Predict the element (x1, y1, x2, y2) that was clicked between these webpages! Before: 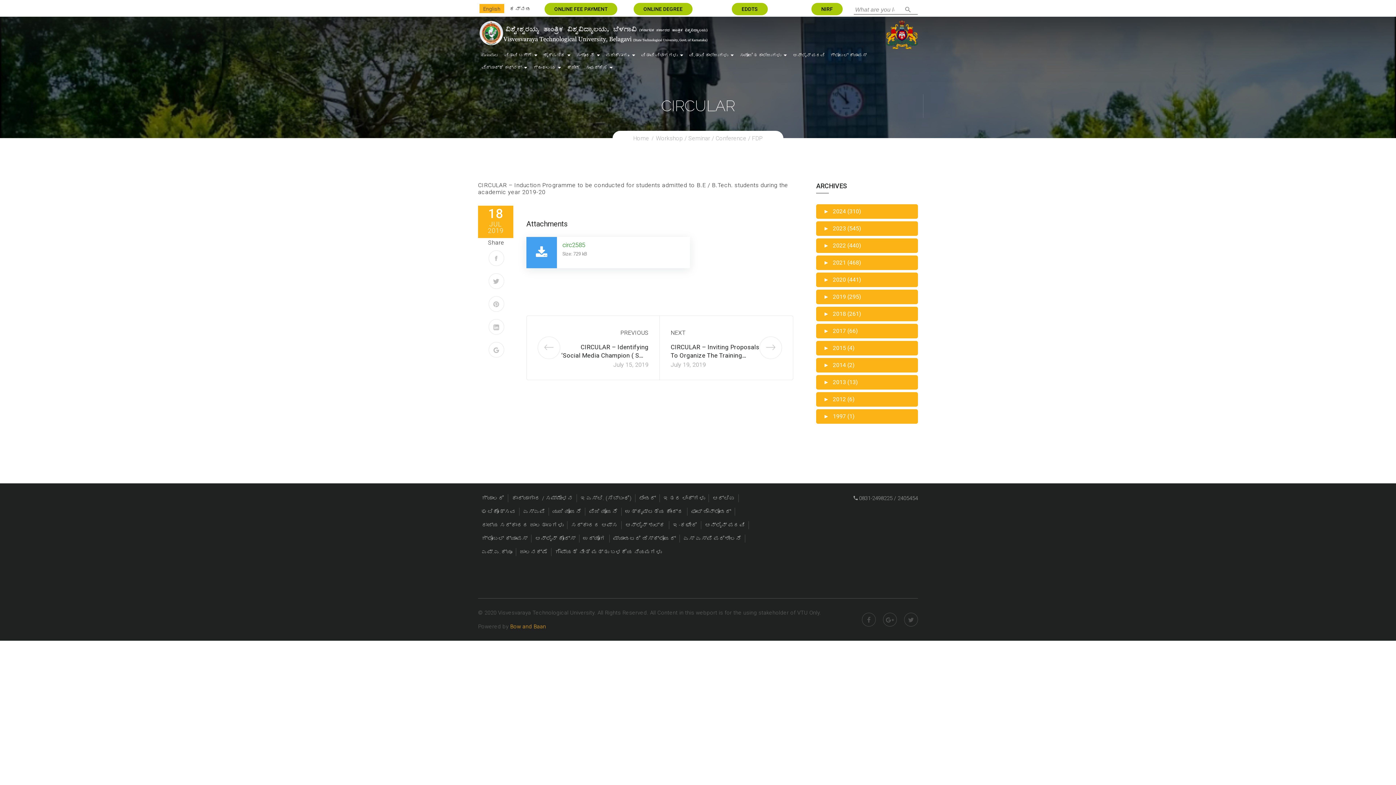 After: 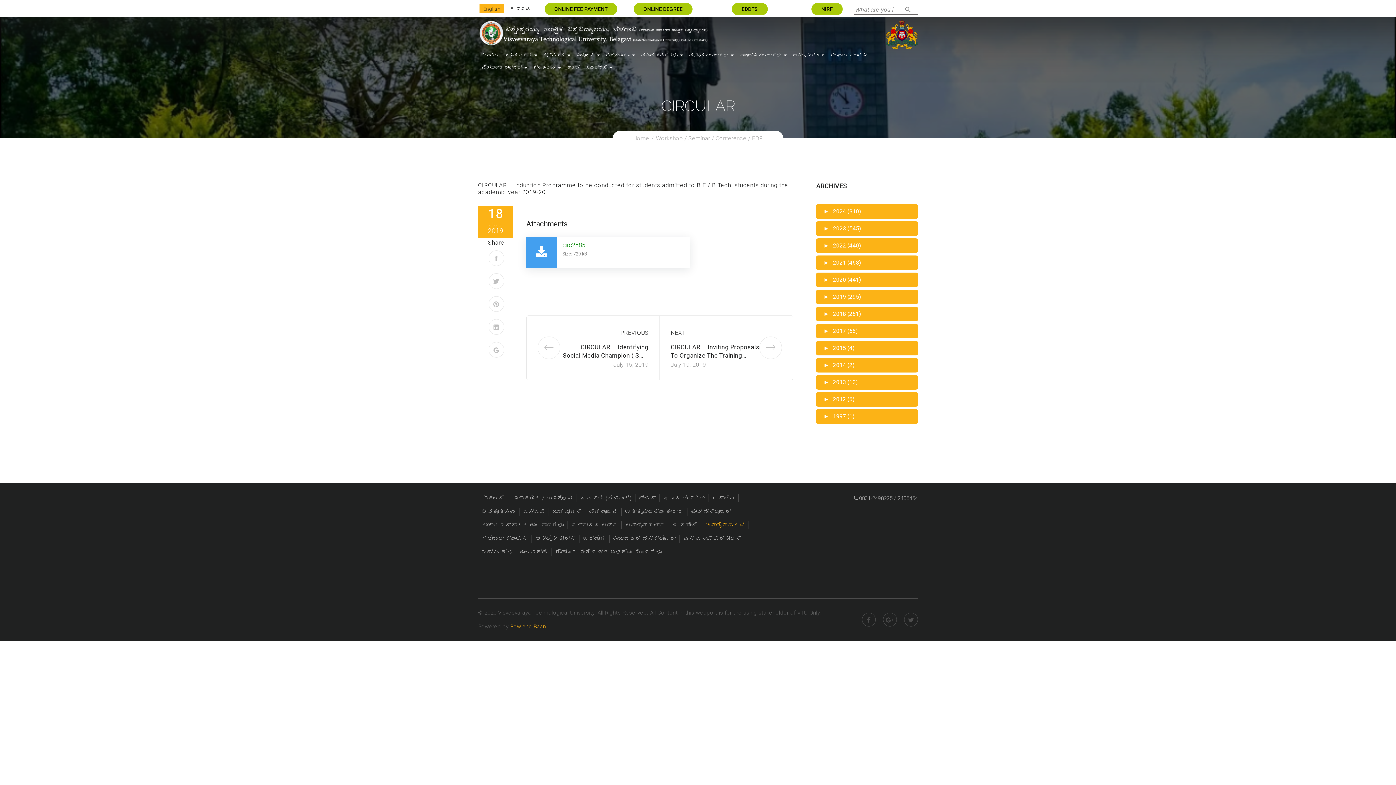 Action: label: ಆನ್‍‍ಲೈನ್‍ ಪದವಿ bbox: (705, 522, 745, 528)